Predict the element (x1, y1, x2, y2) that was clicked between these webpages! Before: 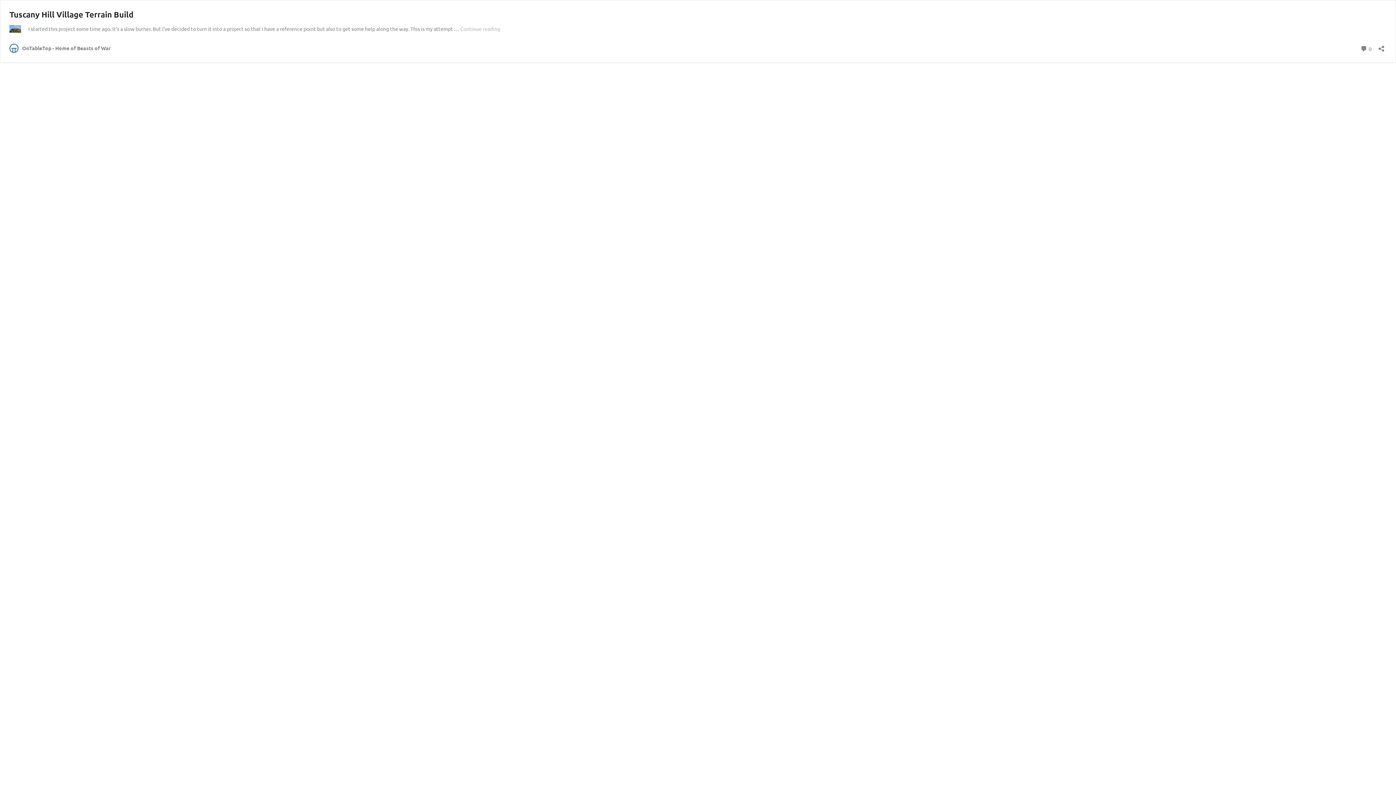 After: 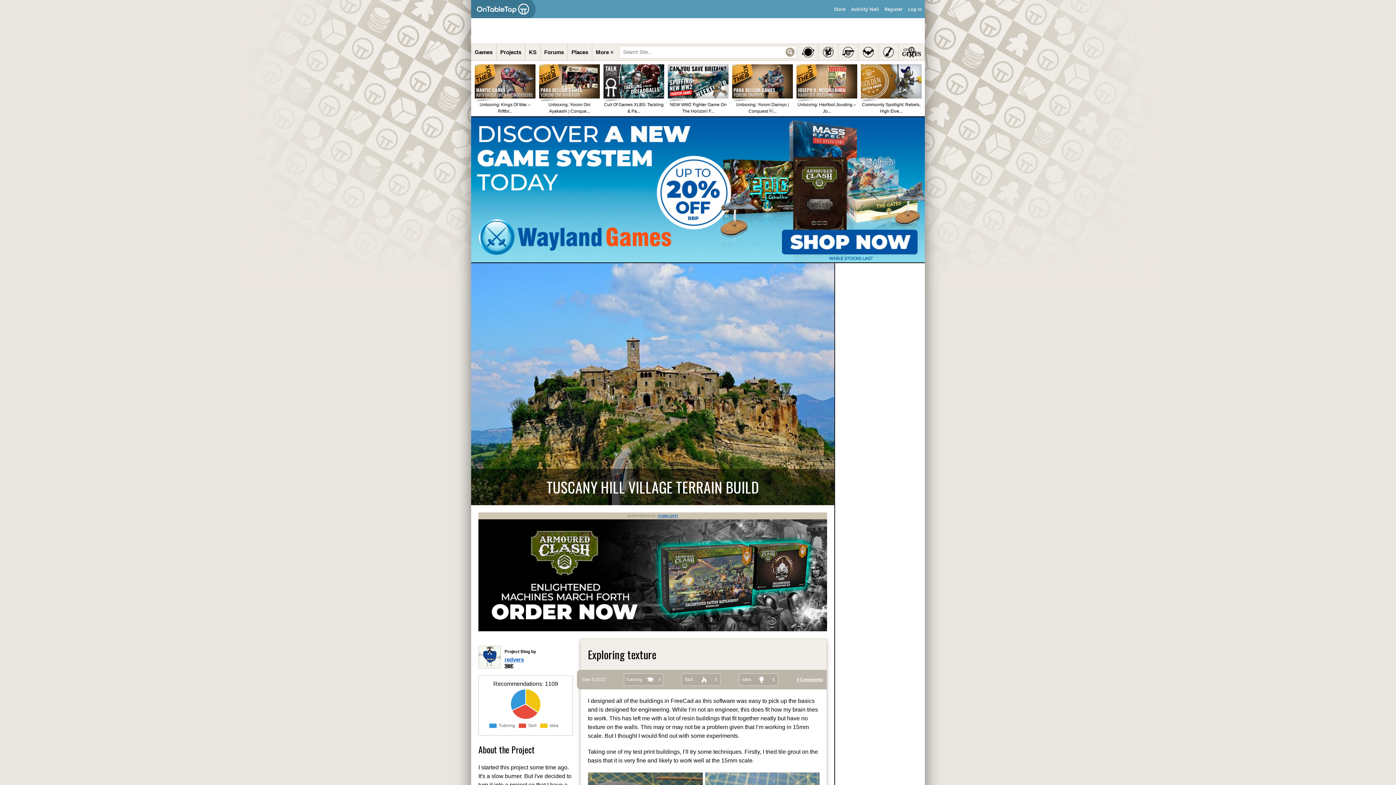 Action: label:  0
Comments bbox: (1360, 43, 1372, 53)